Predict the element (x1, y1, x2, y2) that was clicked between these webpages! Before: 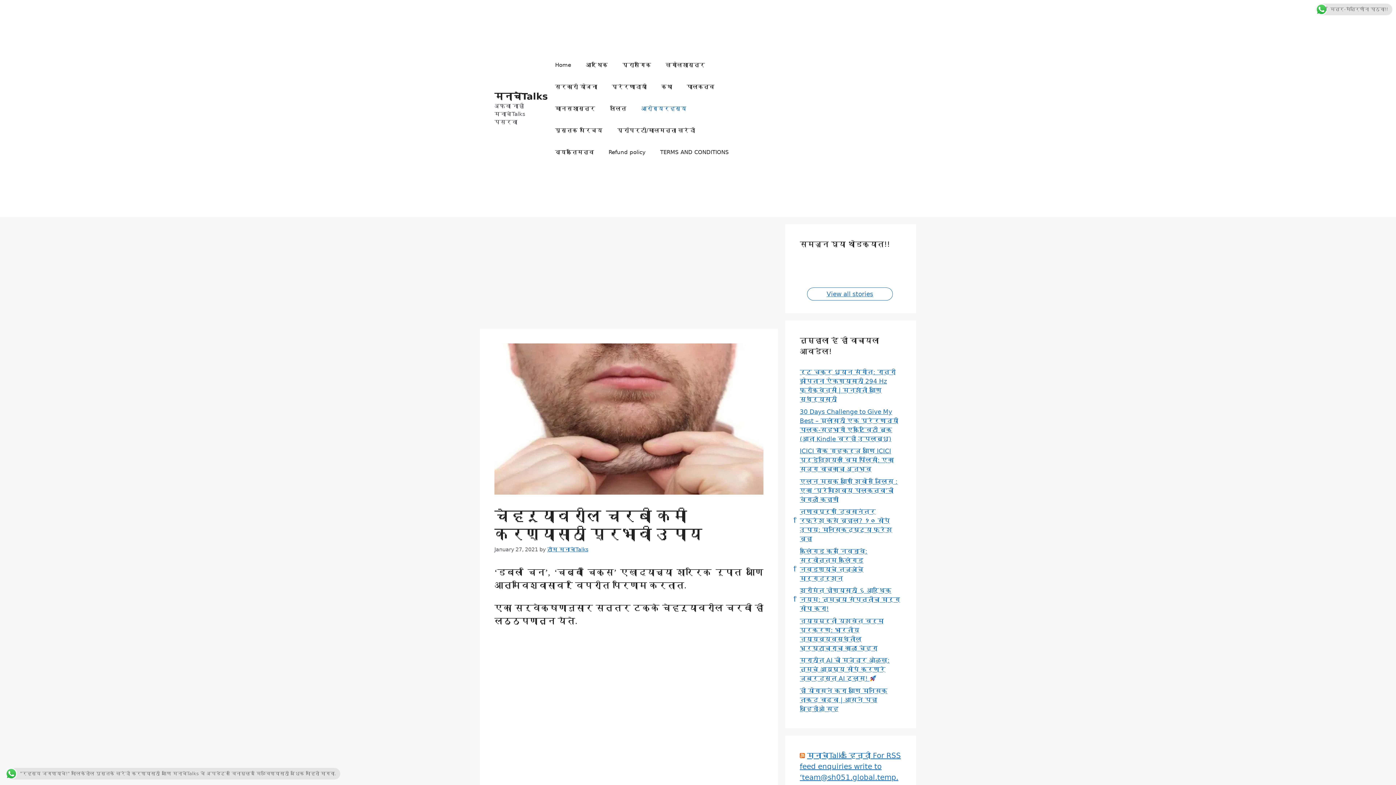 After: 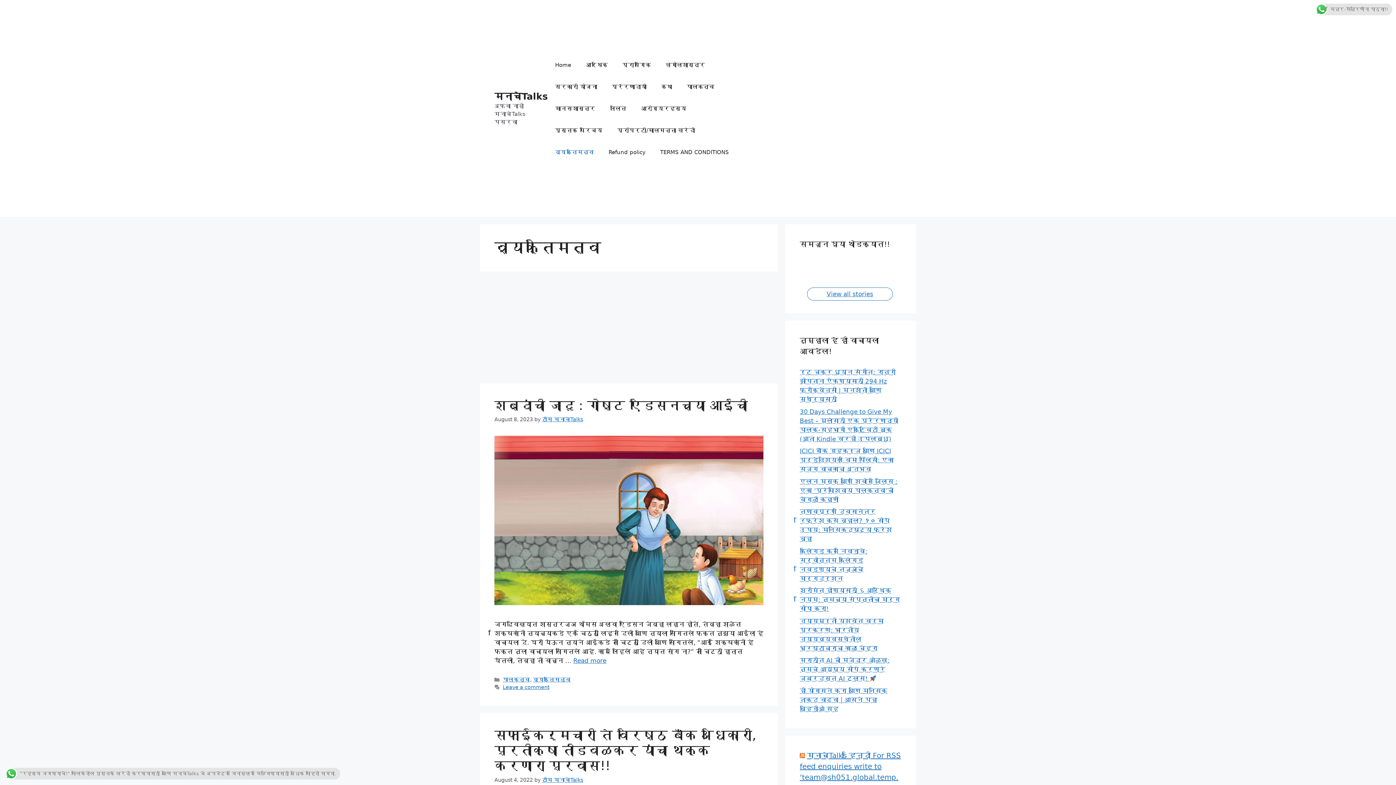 Action: label: व्यक्तिमत्व bbox: (548, 141, 601, 163)